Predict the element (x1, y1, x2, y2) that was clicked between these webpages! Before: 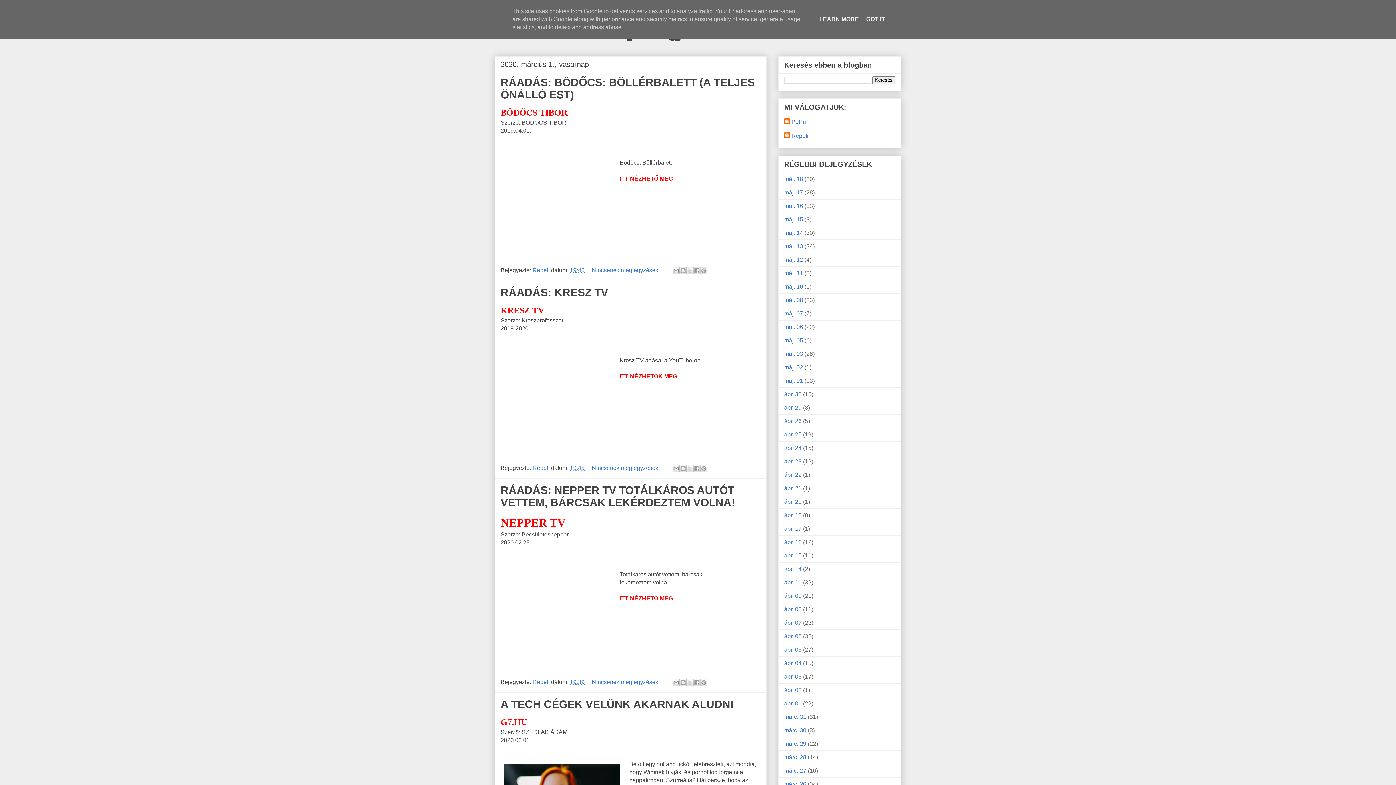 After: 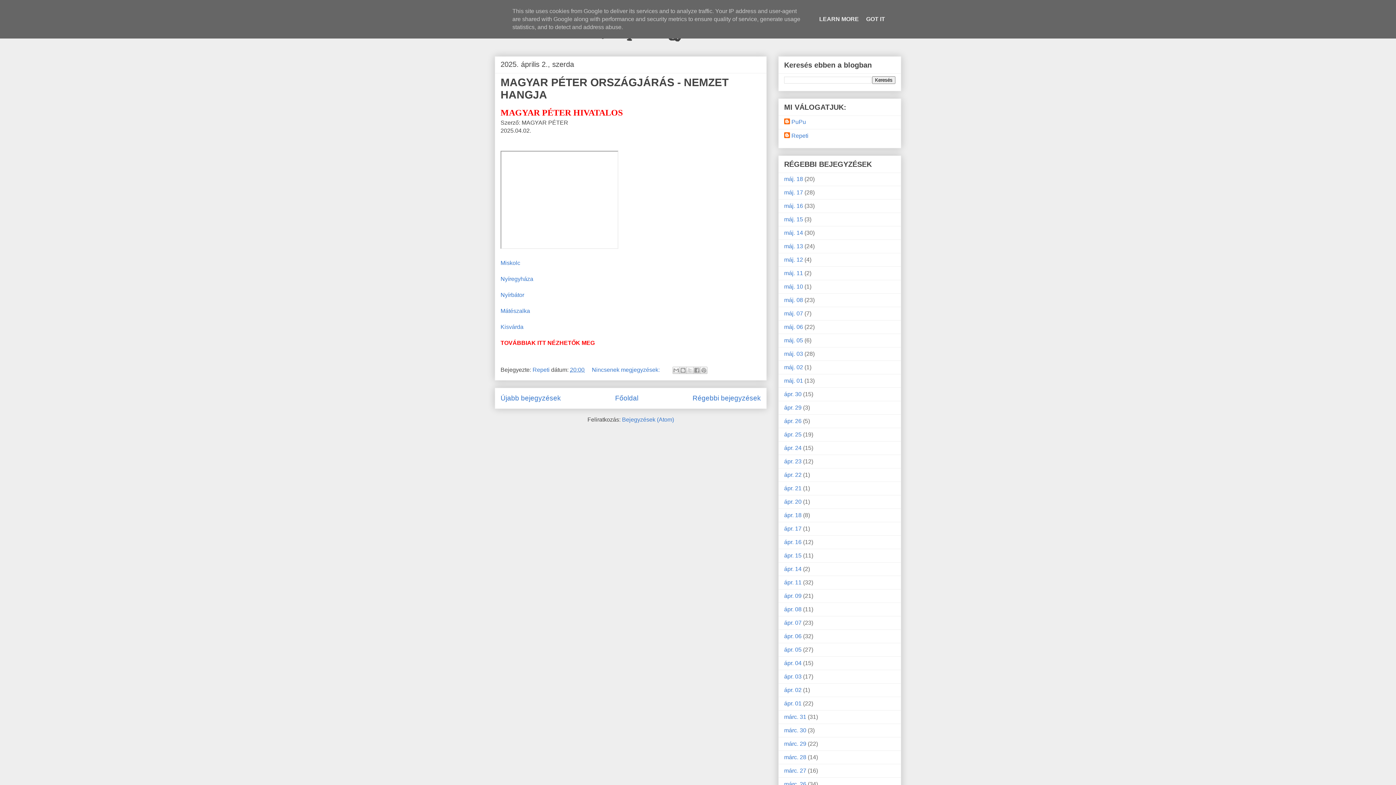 Action: label: ápr. 02 bbox: (784, 687, 801, 693)